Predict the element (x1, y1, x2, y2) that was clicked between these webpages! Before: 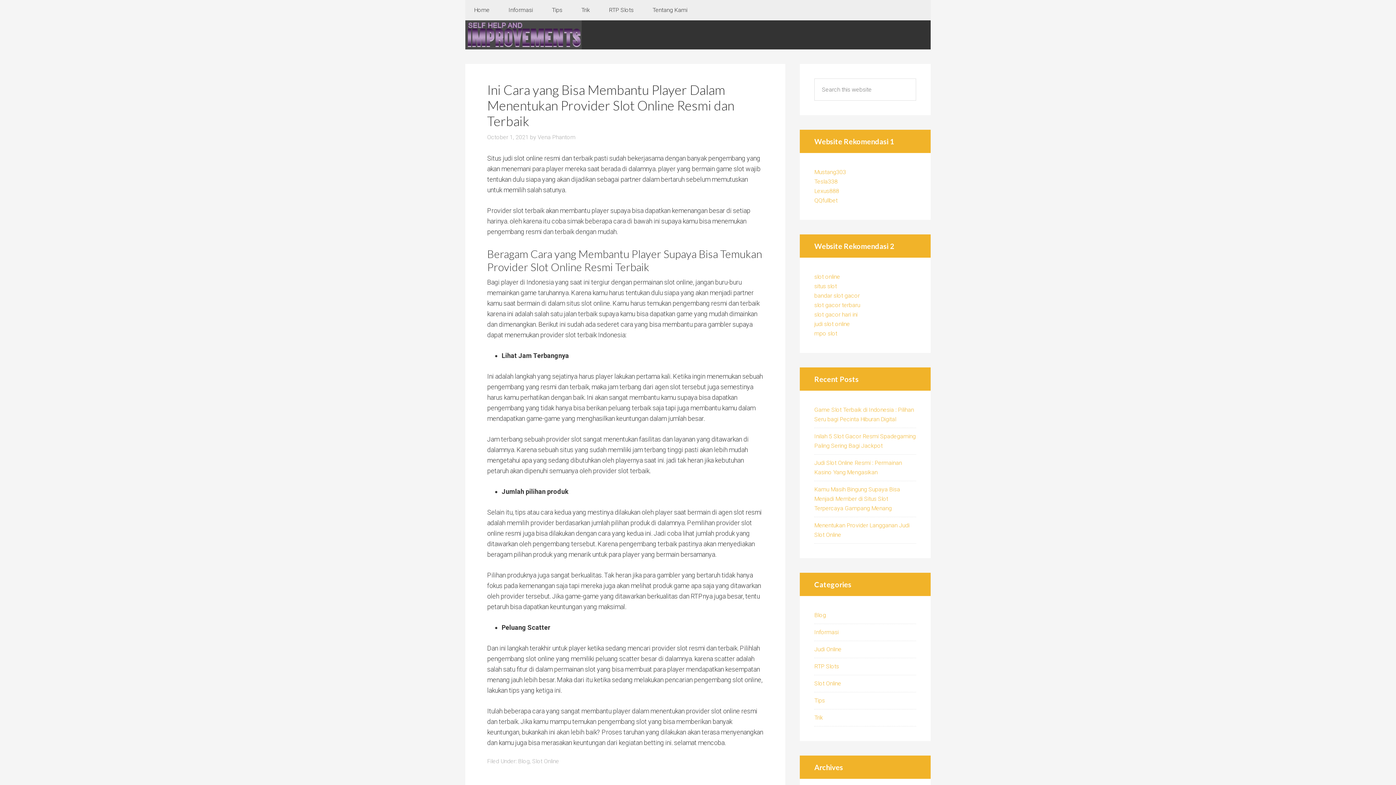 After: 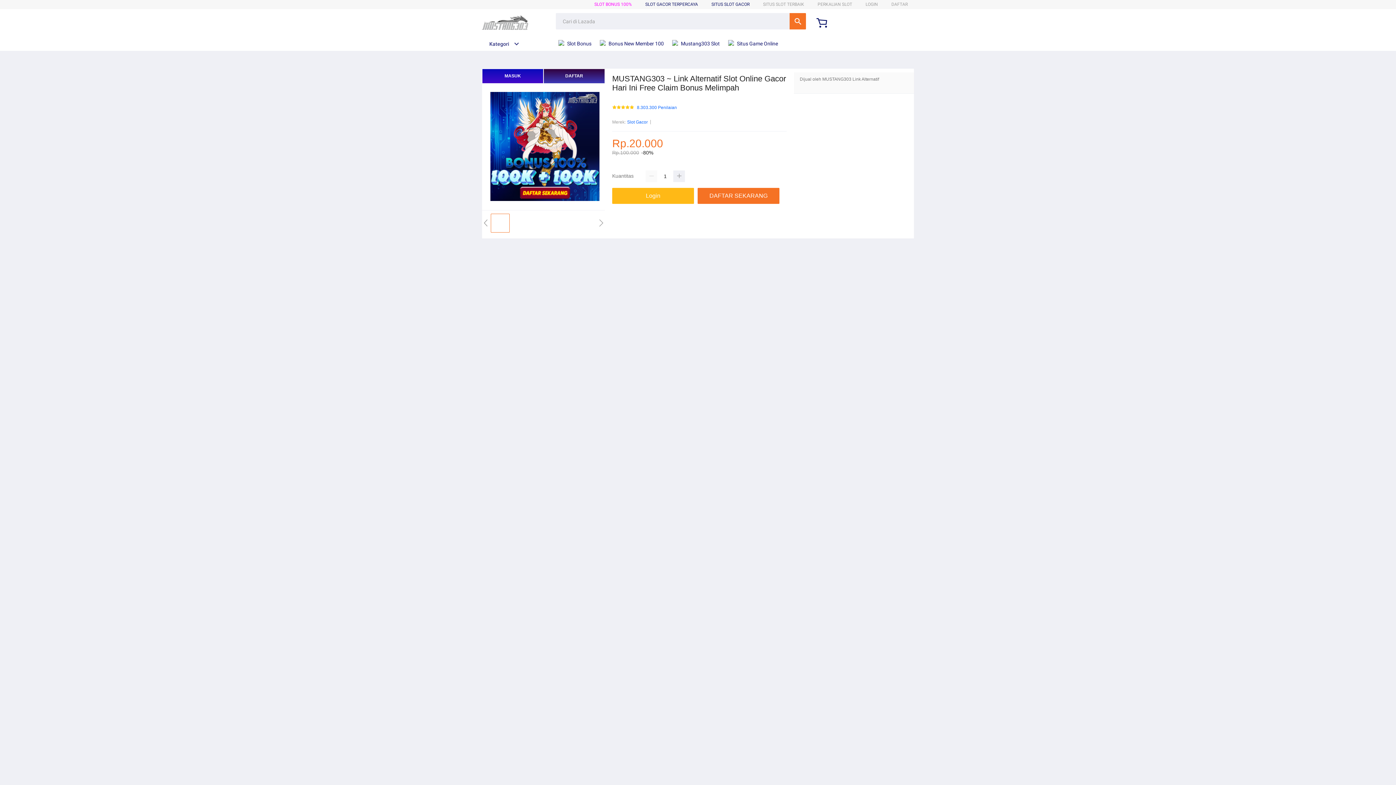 Action: label: Mustang303 bbox: (814, 168, 846, 175)